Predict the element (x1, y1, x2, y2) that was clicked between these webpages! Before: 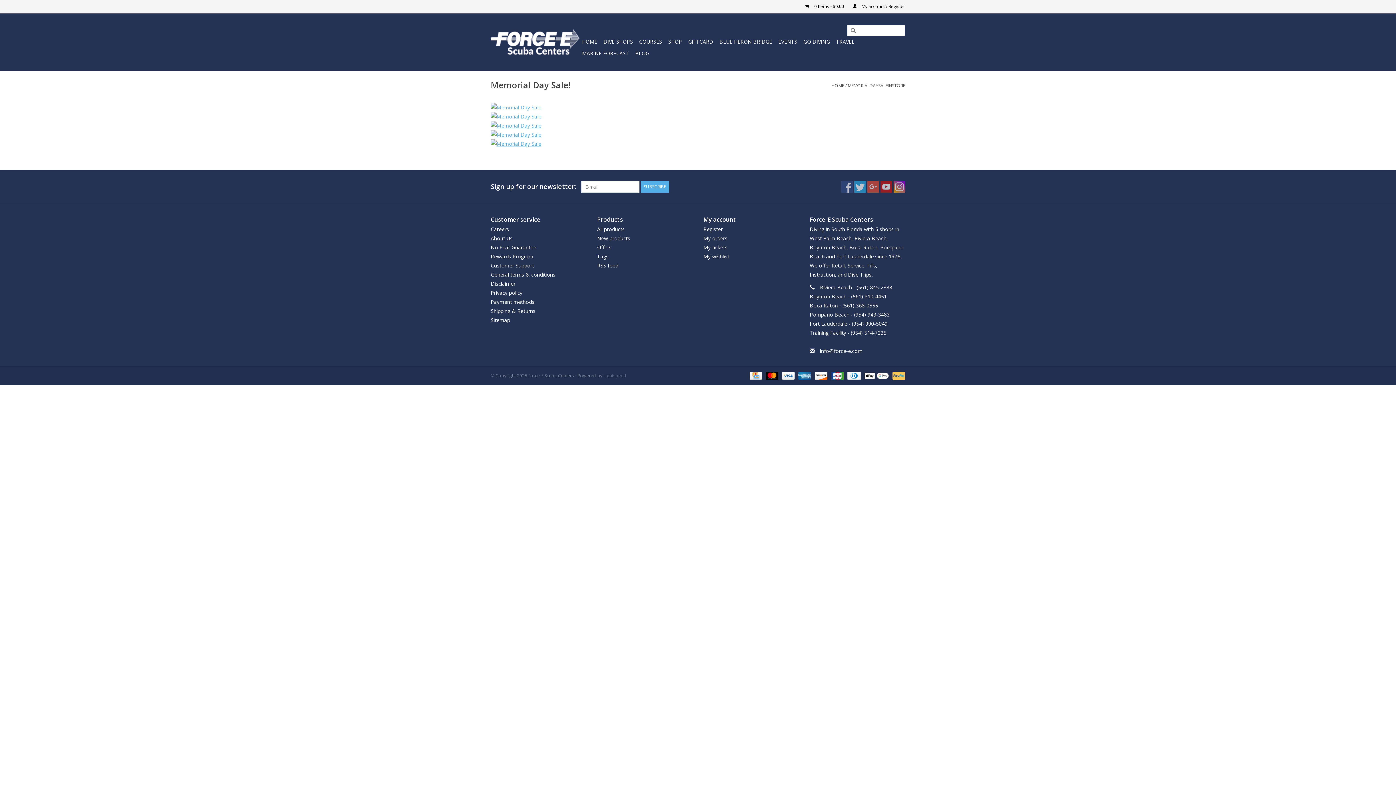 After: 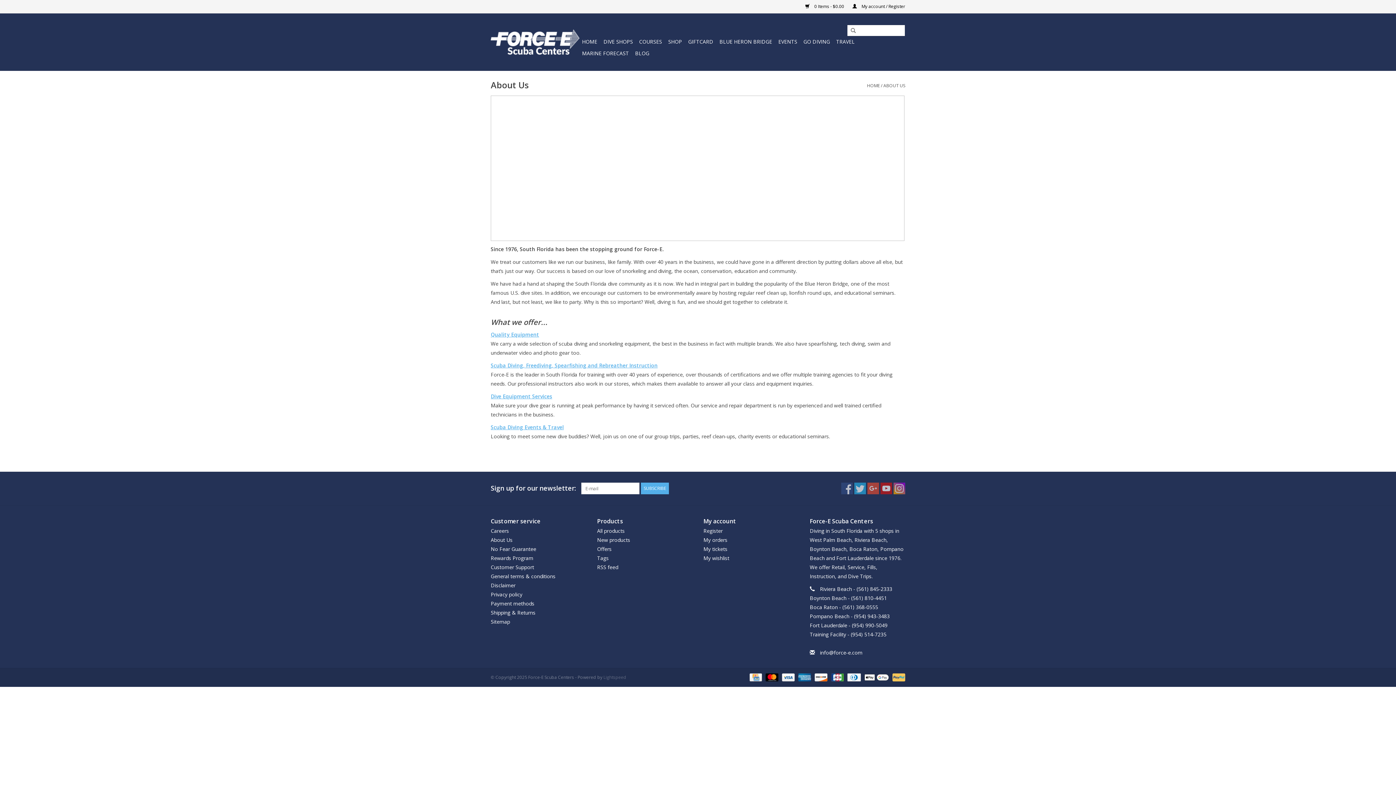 Action: label: About Us bbox: (490, 234, 512, 241)